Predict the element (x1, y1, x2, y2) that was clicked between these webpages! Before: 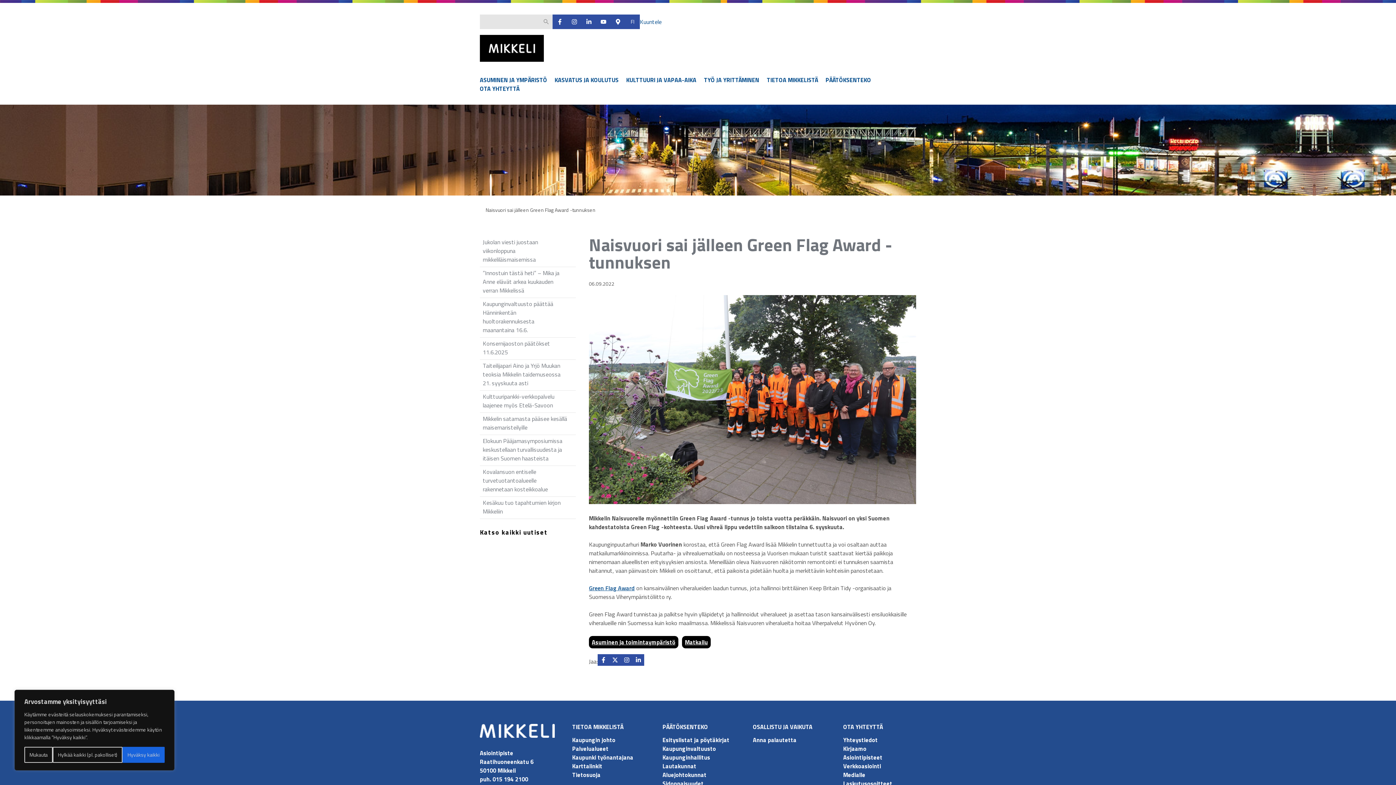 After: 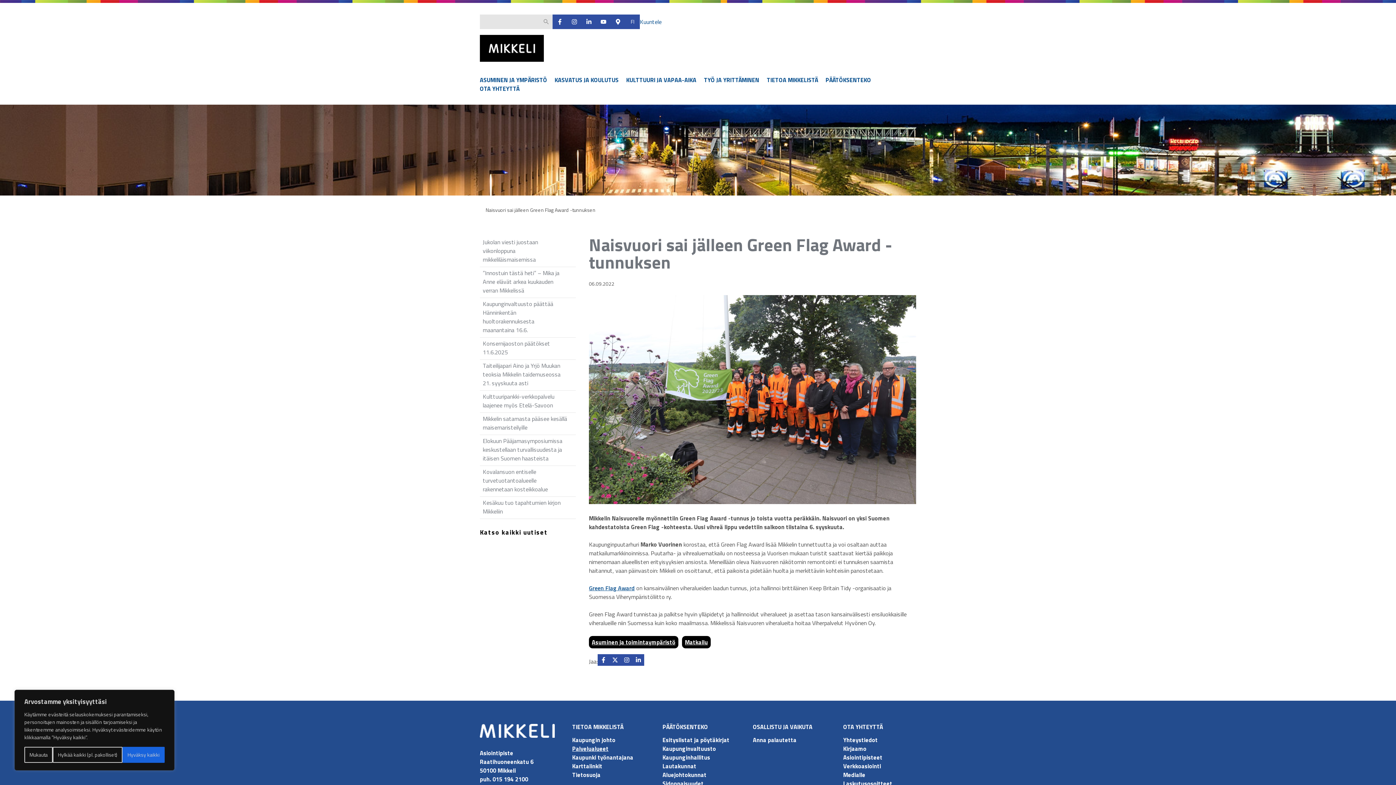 Action: label: Palvelualueet bbox: (572, 744, 608, 753)